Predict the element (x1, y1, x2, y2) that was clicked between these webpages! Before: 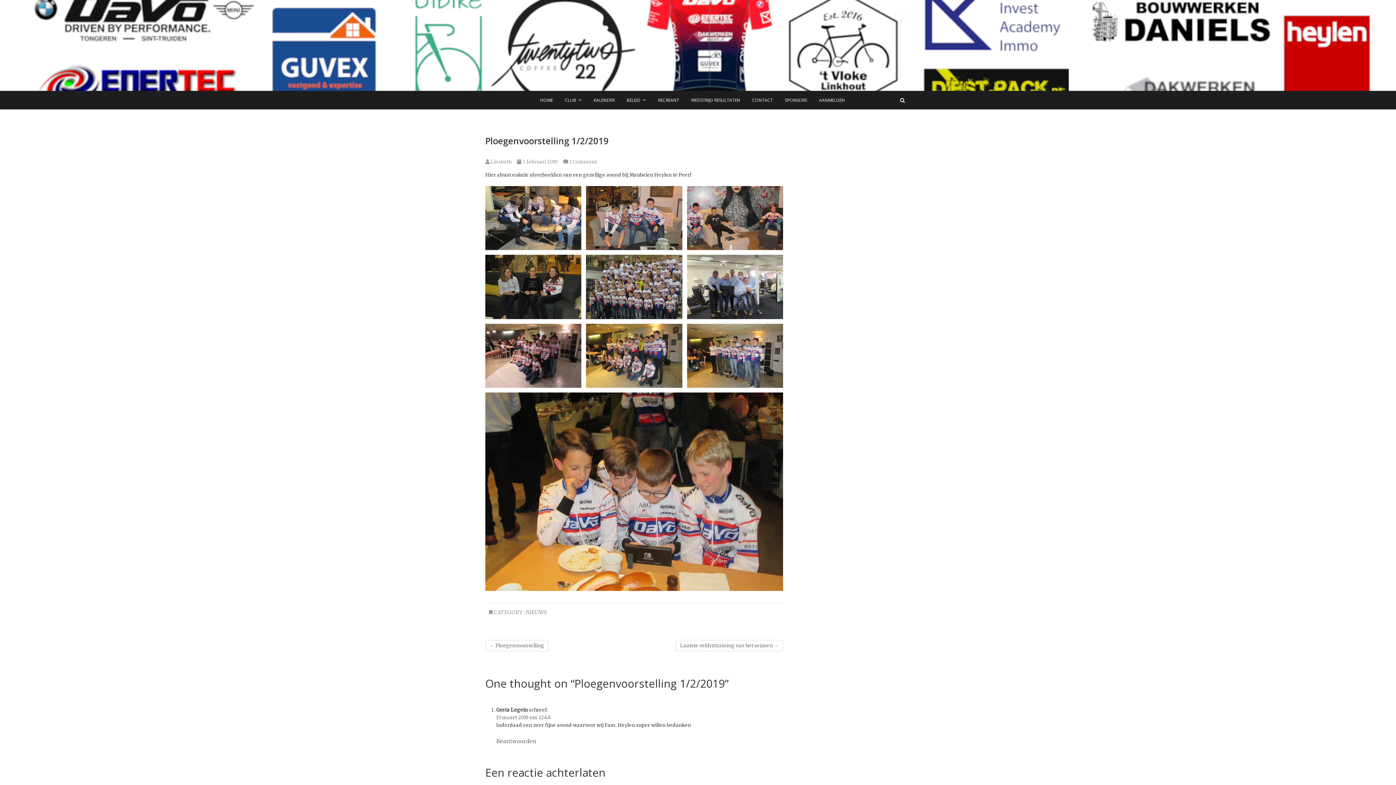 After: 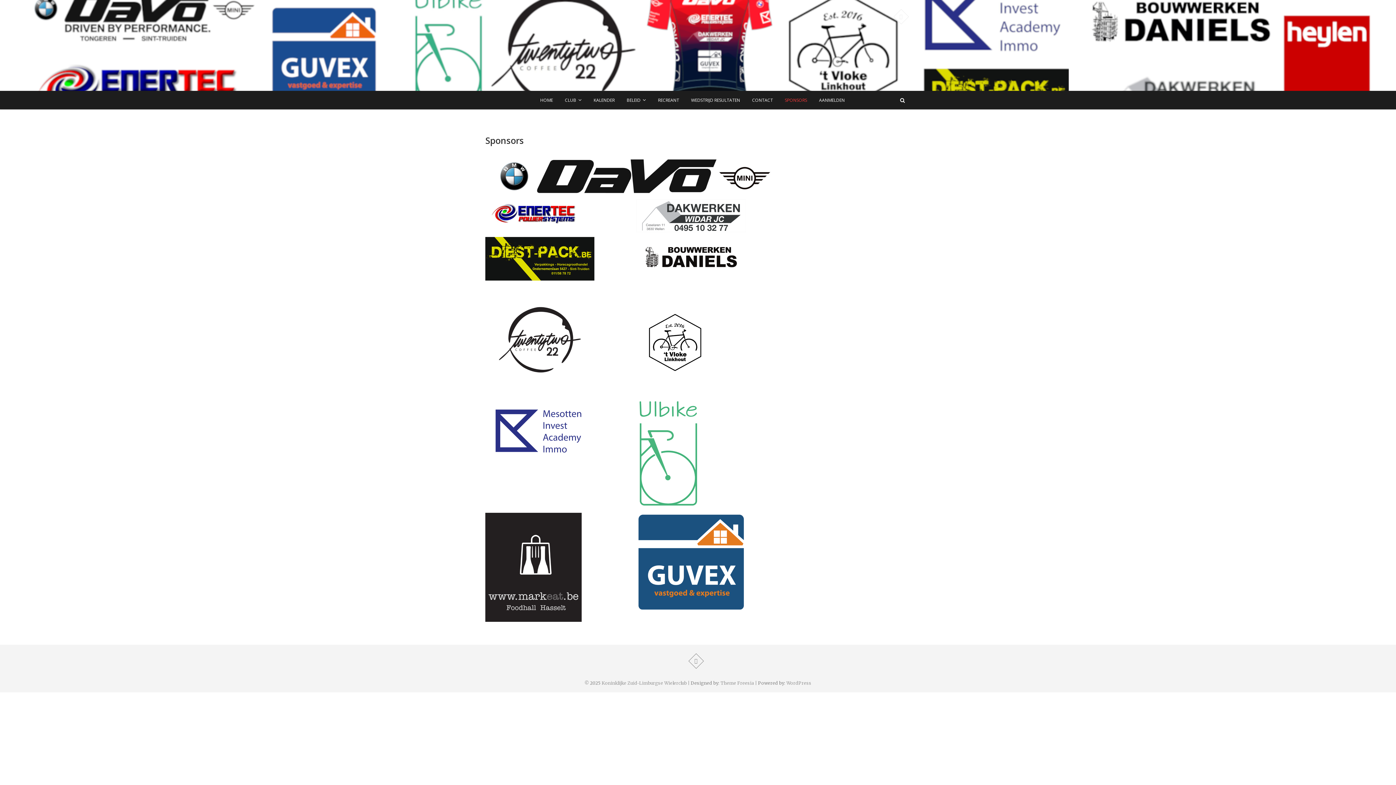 Action: bbox: (779, 90, 812, 109) label: SPONSORS